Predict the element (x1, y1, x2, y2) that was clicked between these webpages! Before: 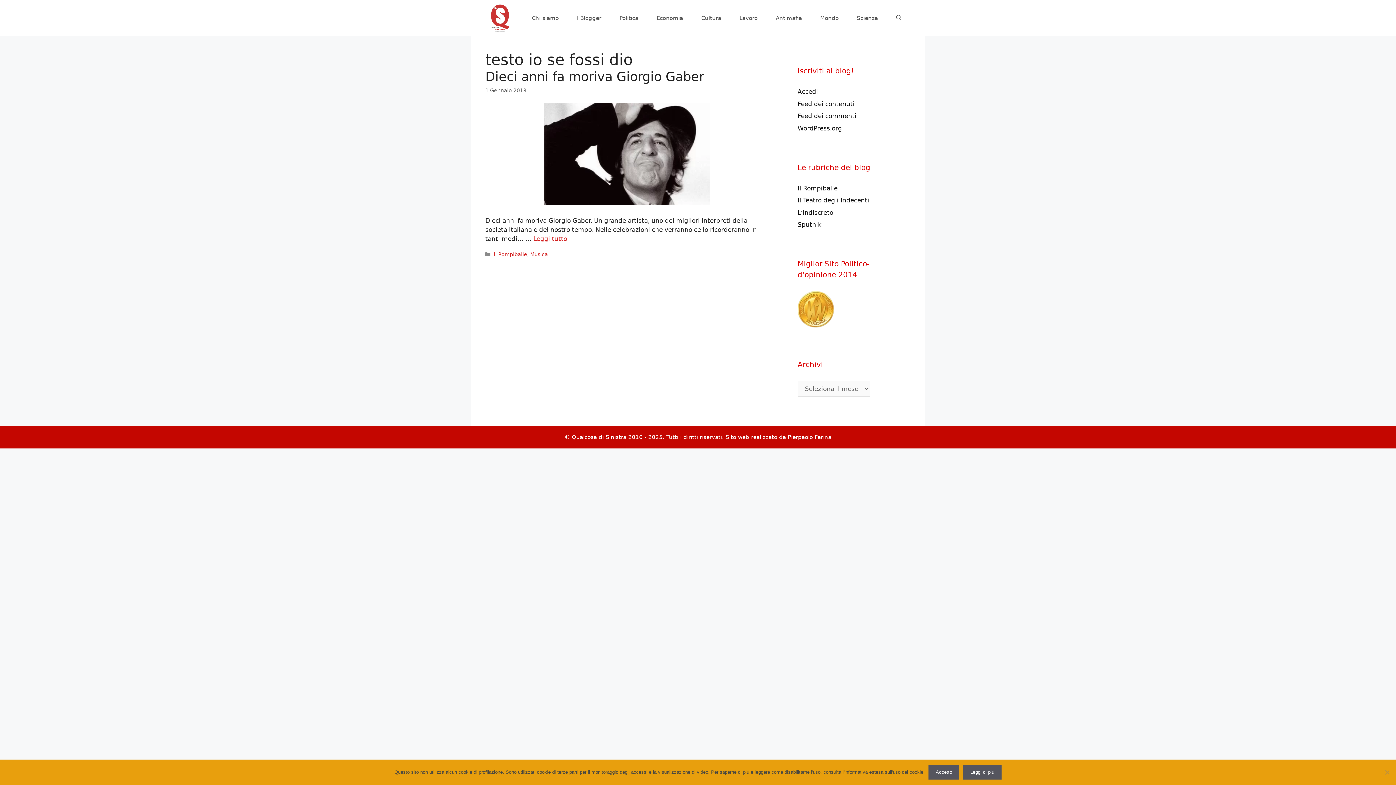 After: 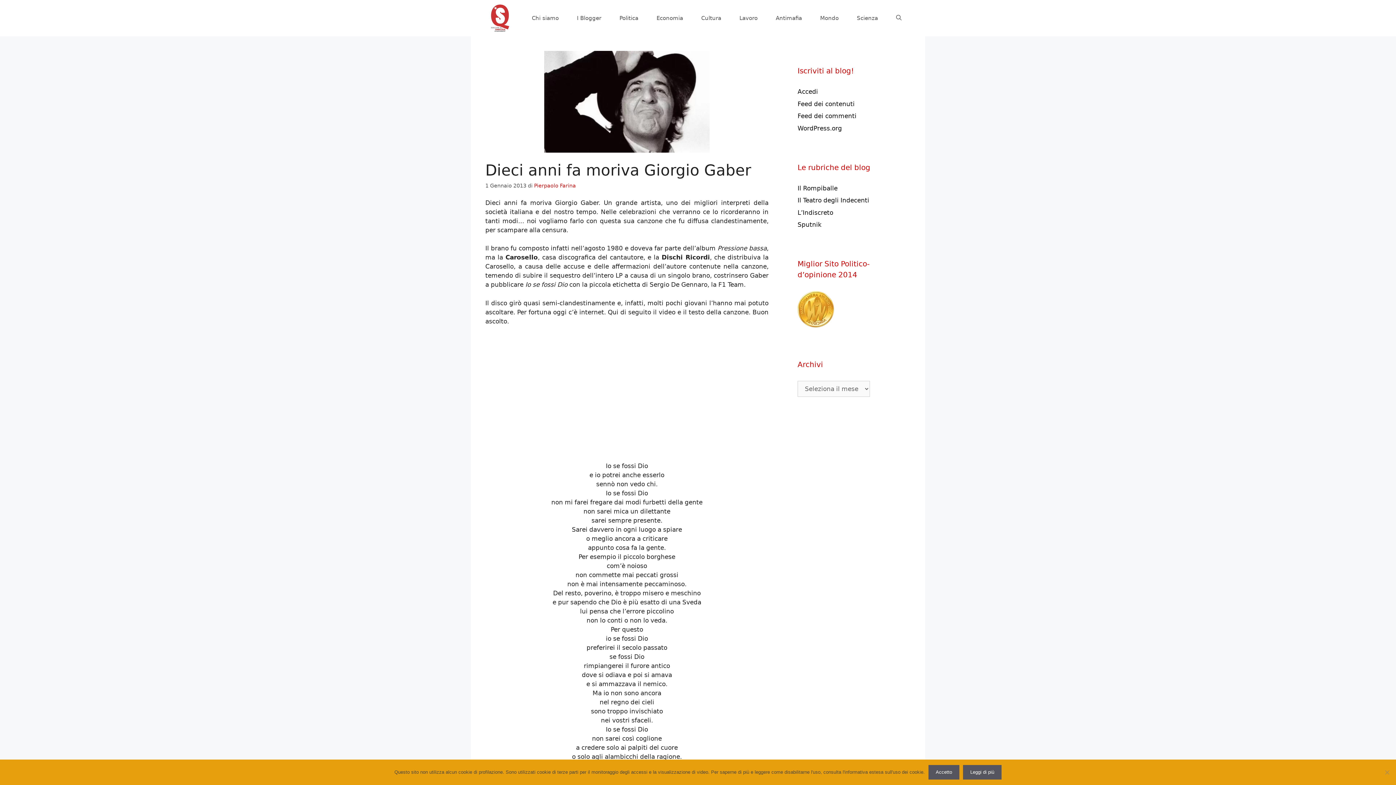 Action: bbox: (544, 199, 709, 206)